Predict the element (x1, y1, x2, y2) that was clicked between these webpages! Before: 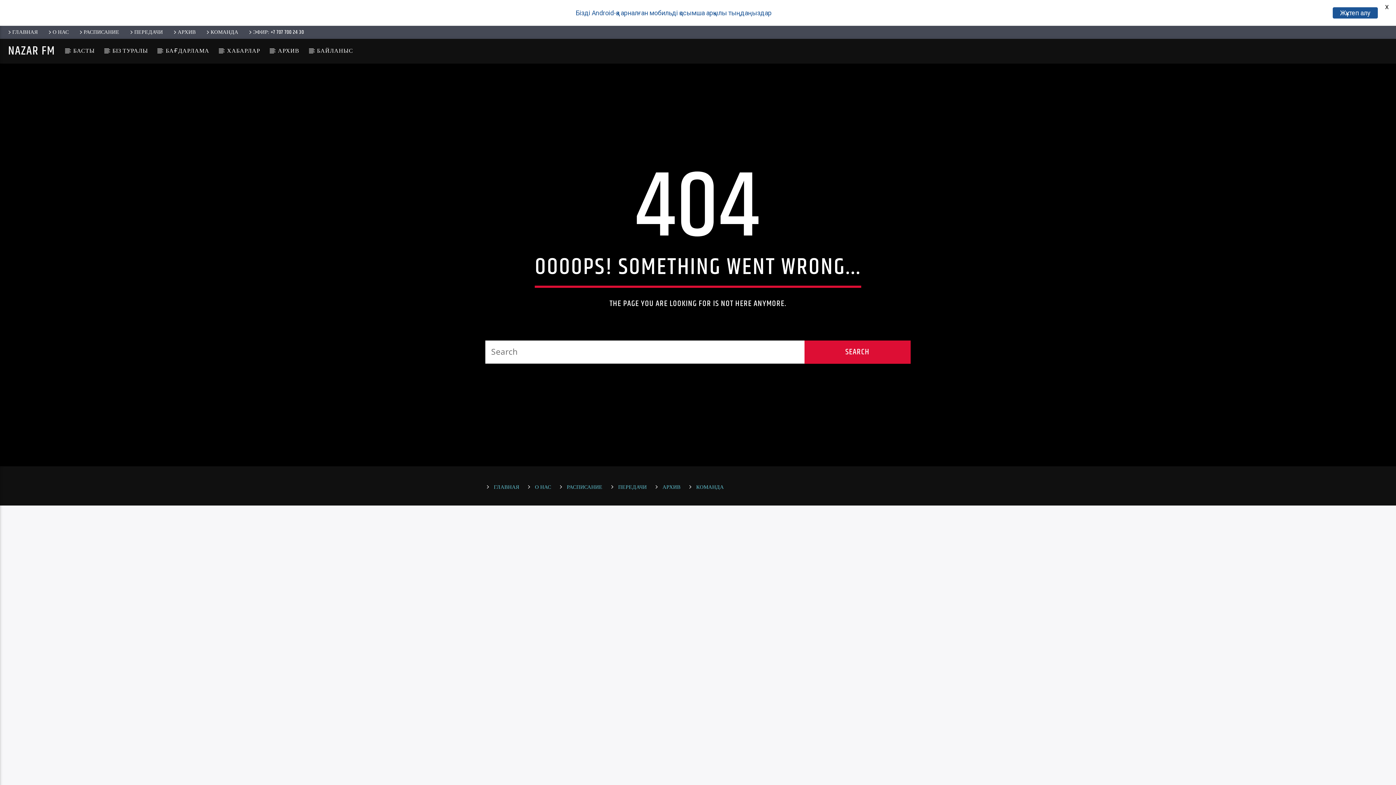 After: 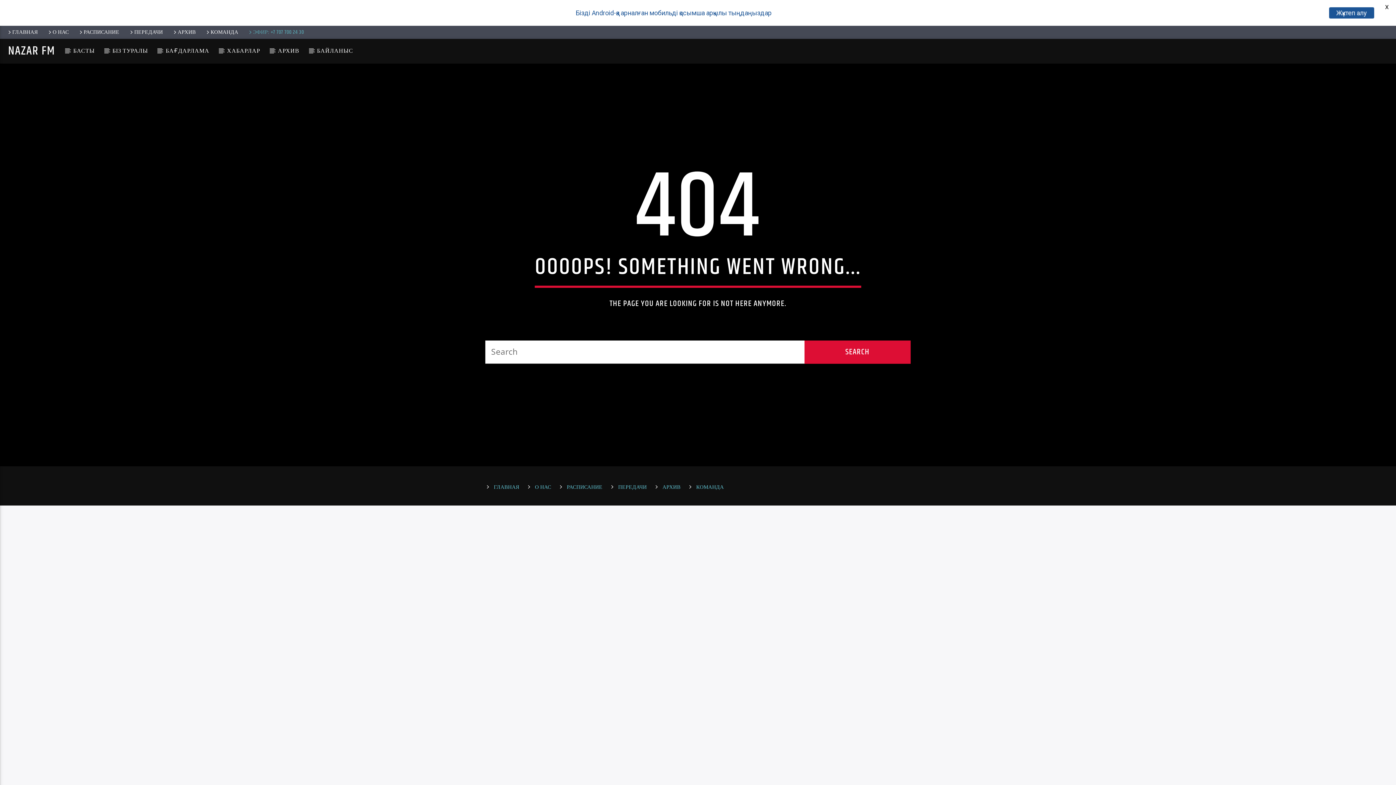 Action: label: ЭФИР: +7 707 700 24 30 bbox: (244, 27, 306, 35)